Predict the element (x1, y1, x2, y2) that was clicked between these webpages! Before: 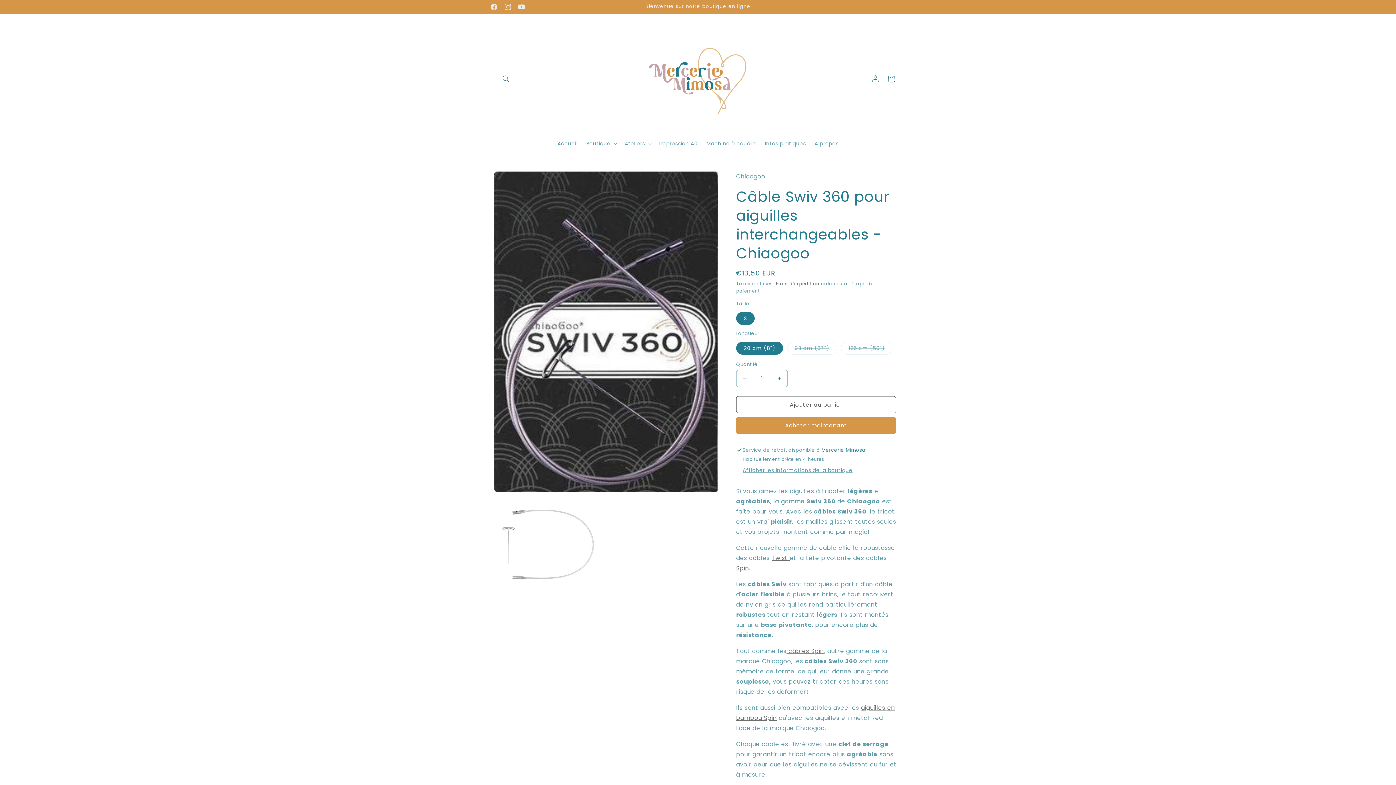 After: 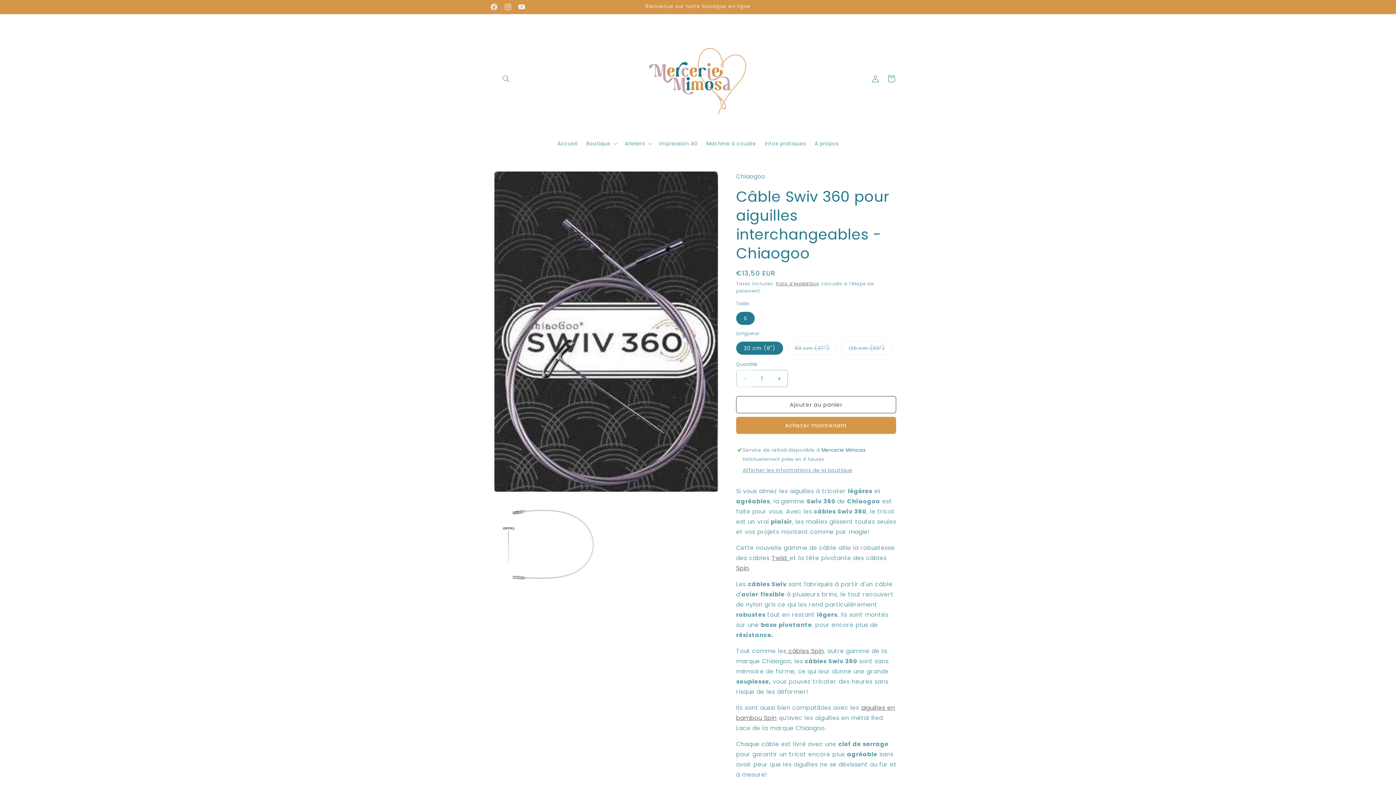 Action: label: Réduire la quantité de Câble Swiv 360 pour aiguilles interchangeables - Chiaogoo bbox: (736, 370, 753, 387)